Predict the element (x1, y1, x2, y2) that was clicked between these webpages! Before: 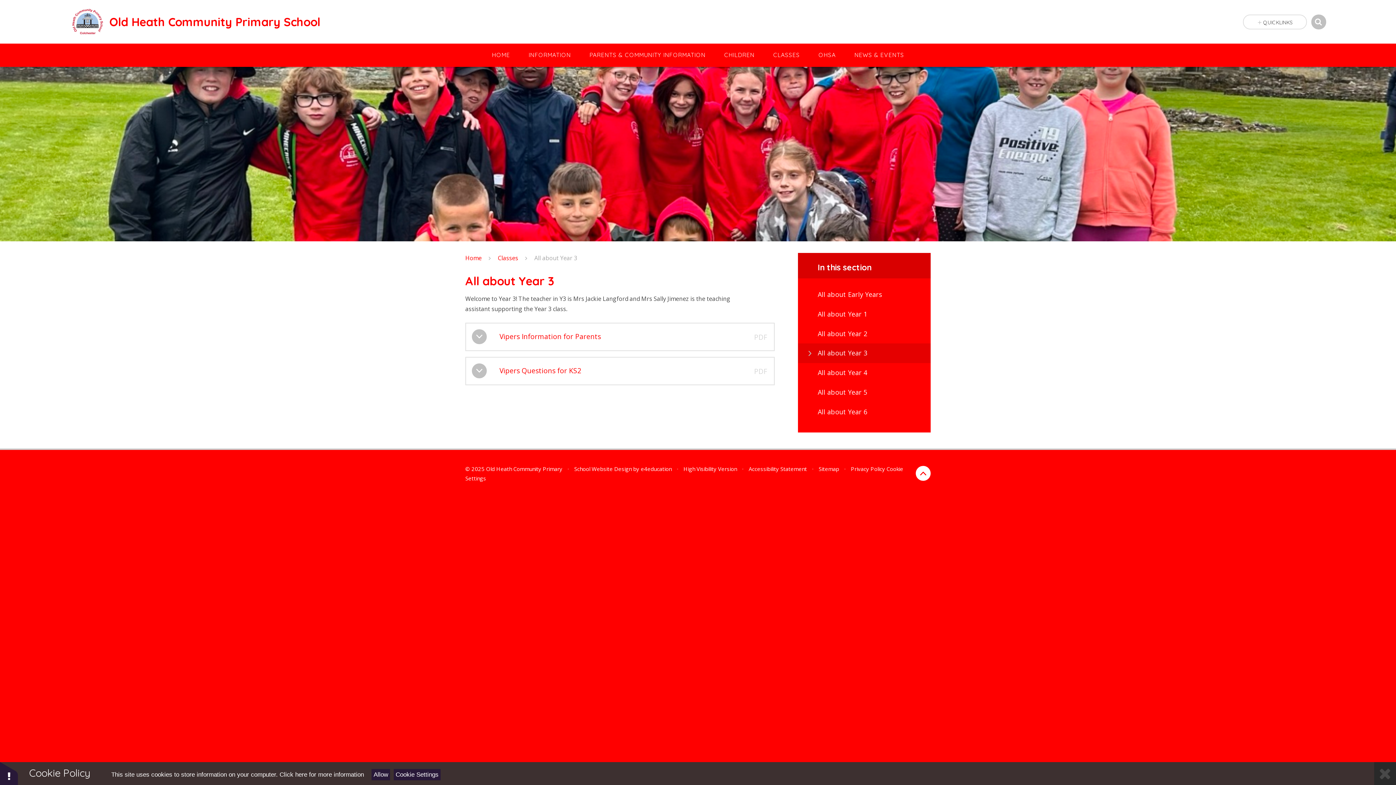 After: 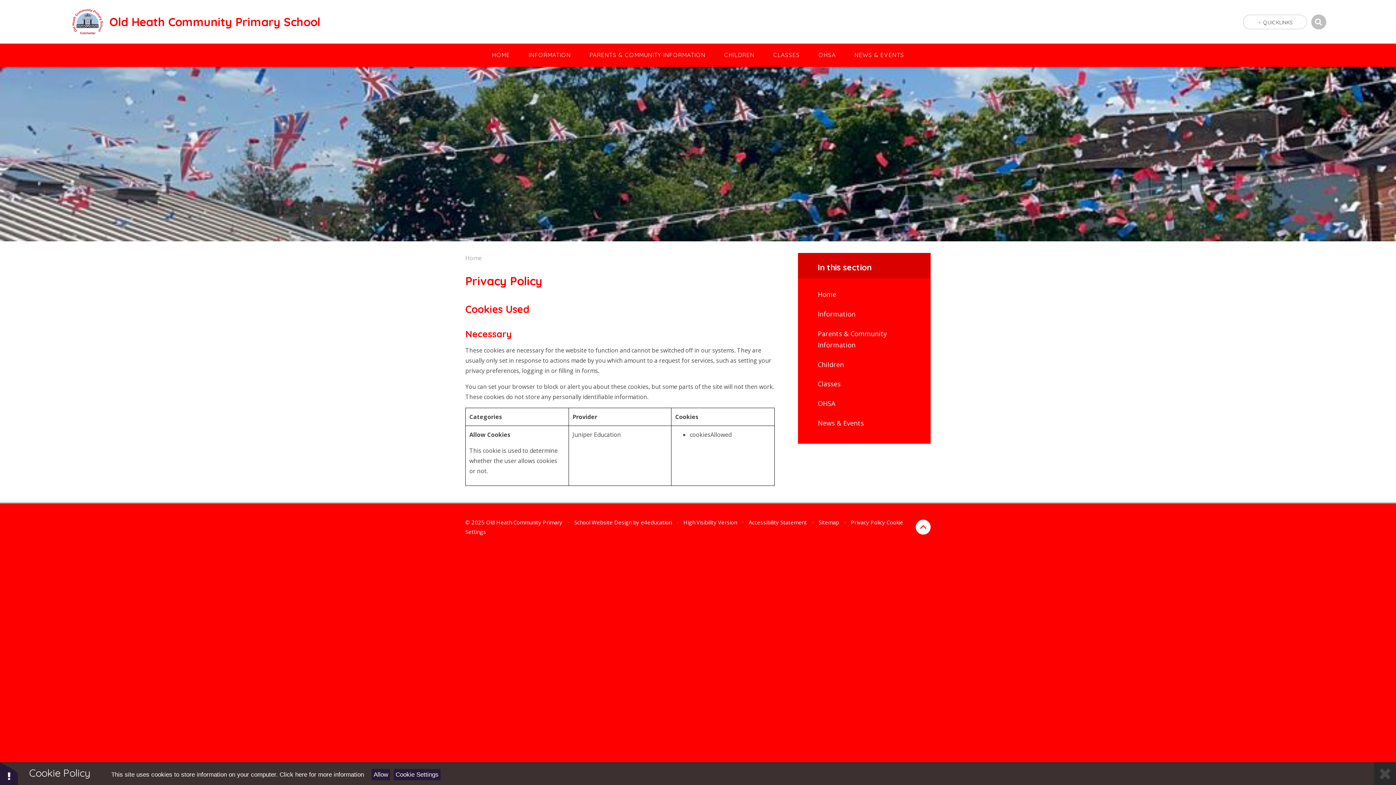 Action: bbox: (279, 771, 364, 778) label: Click here for more information